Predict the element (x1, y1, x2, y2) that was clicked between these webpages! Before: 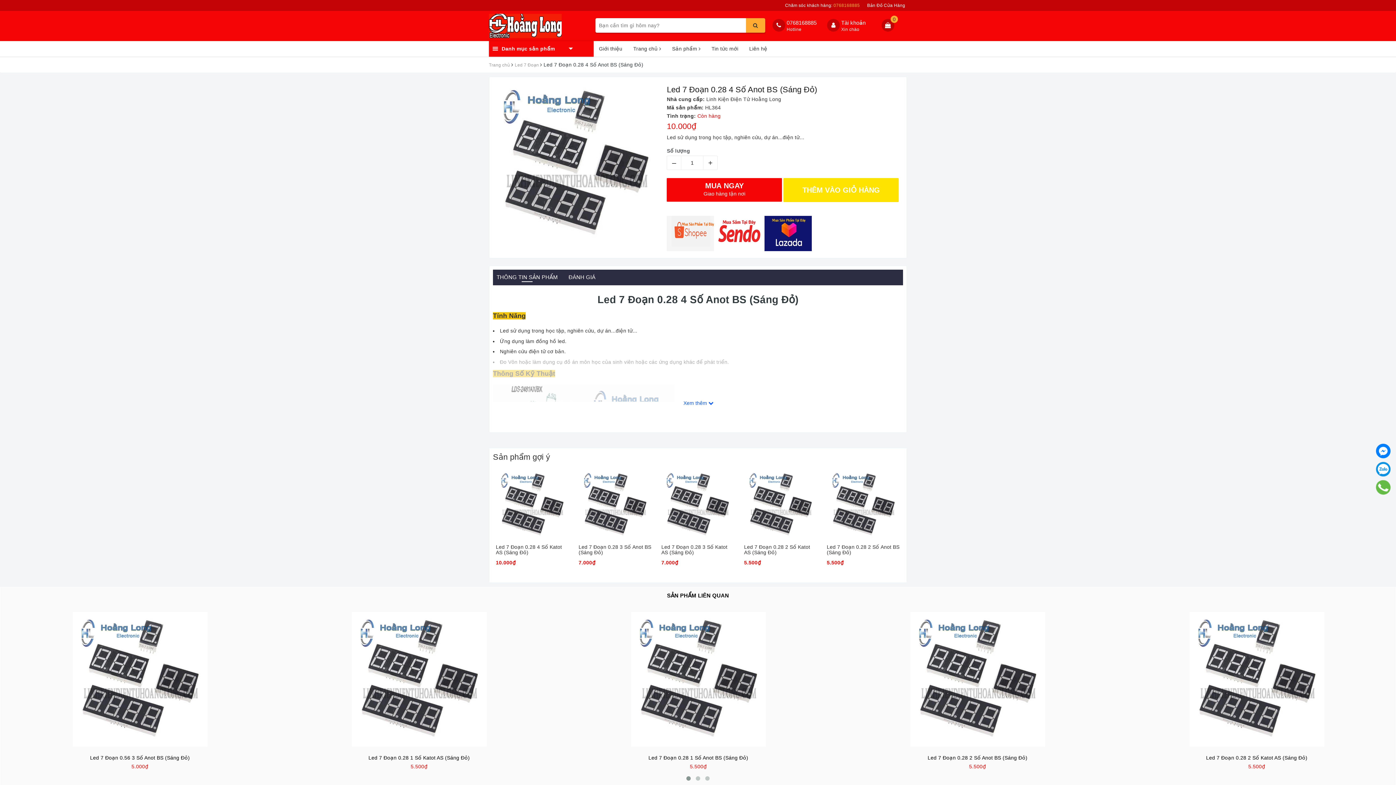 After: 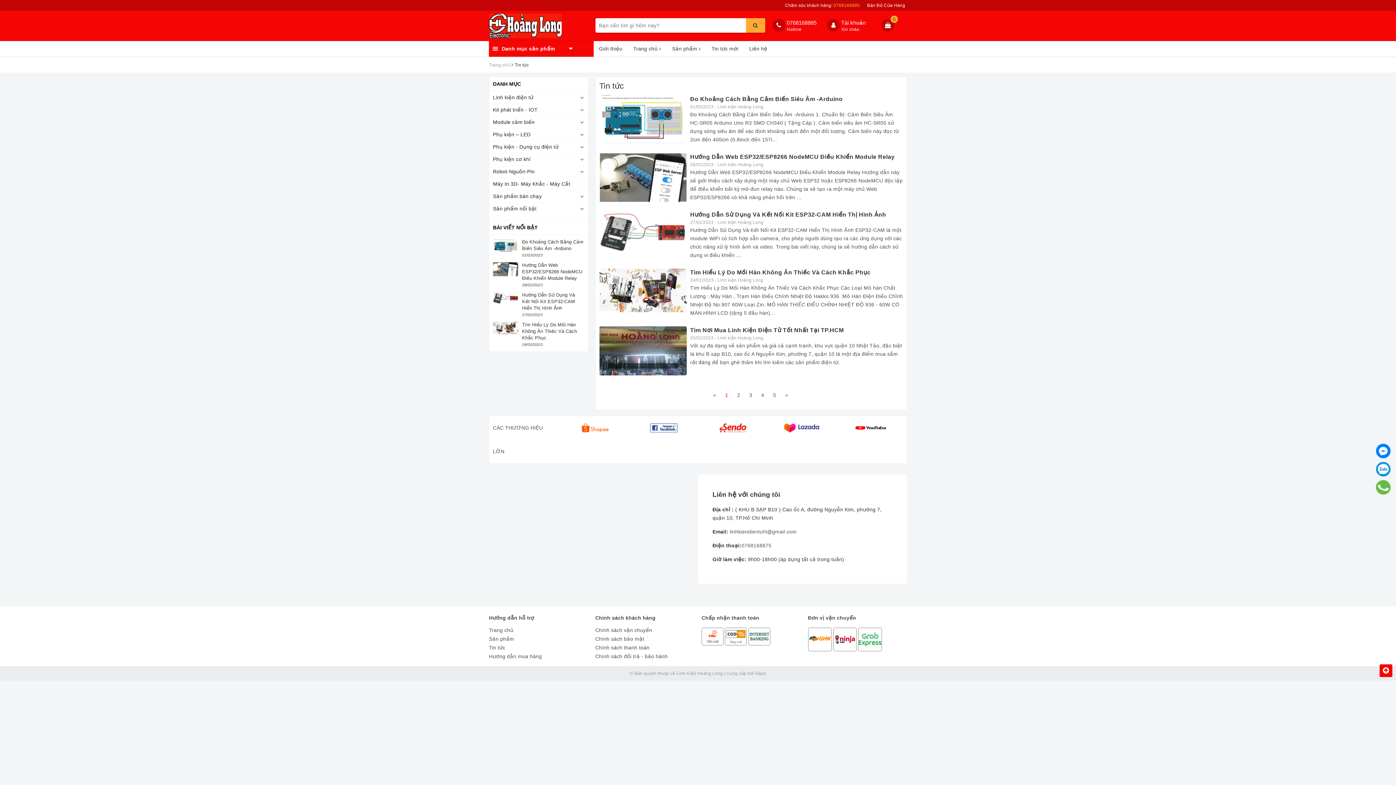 Action: label: Tin tức mới bbox: (706, 40, 744, 56)